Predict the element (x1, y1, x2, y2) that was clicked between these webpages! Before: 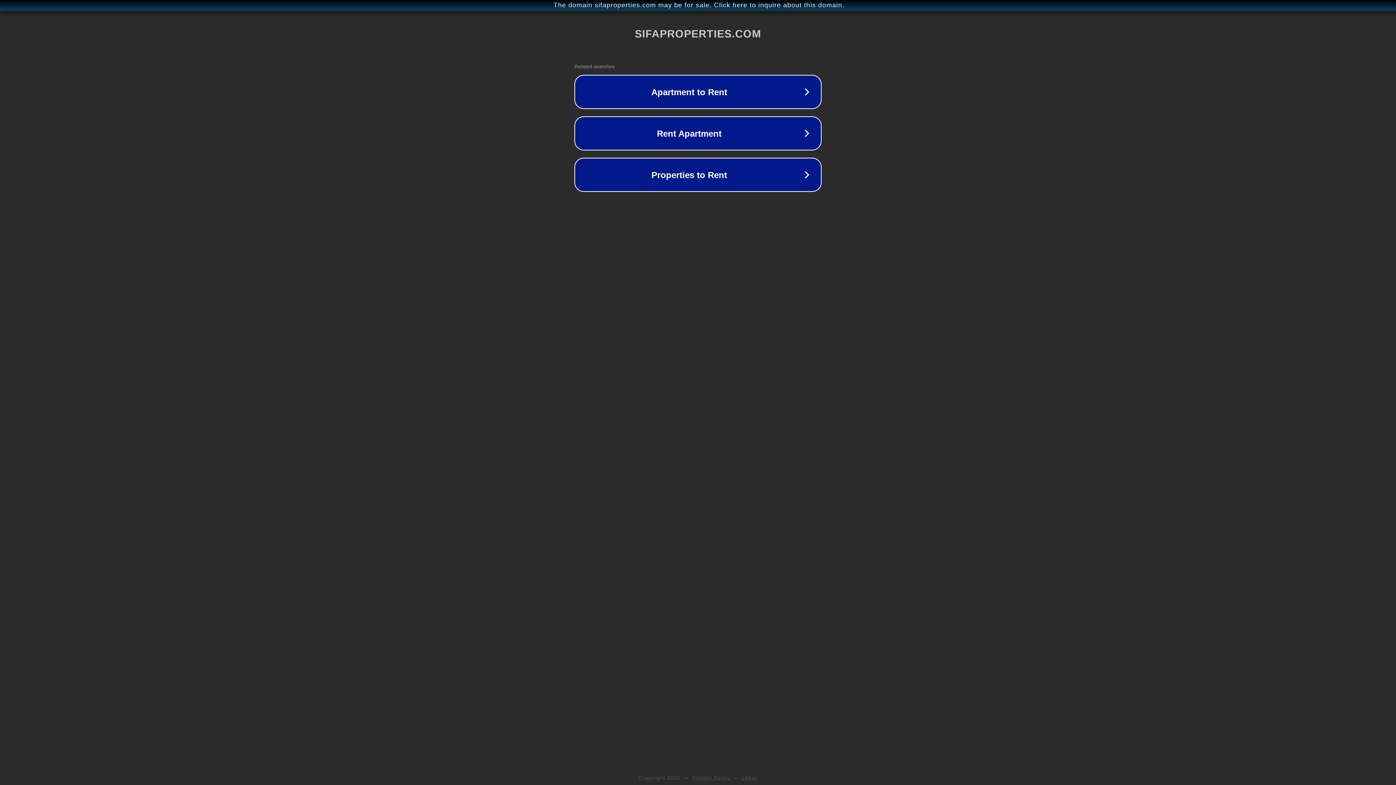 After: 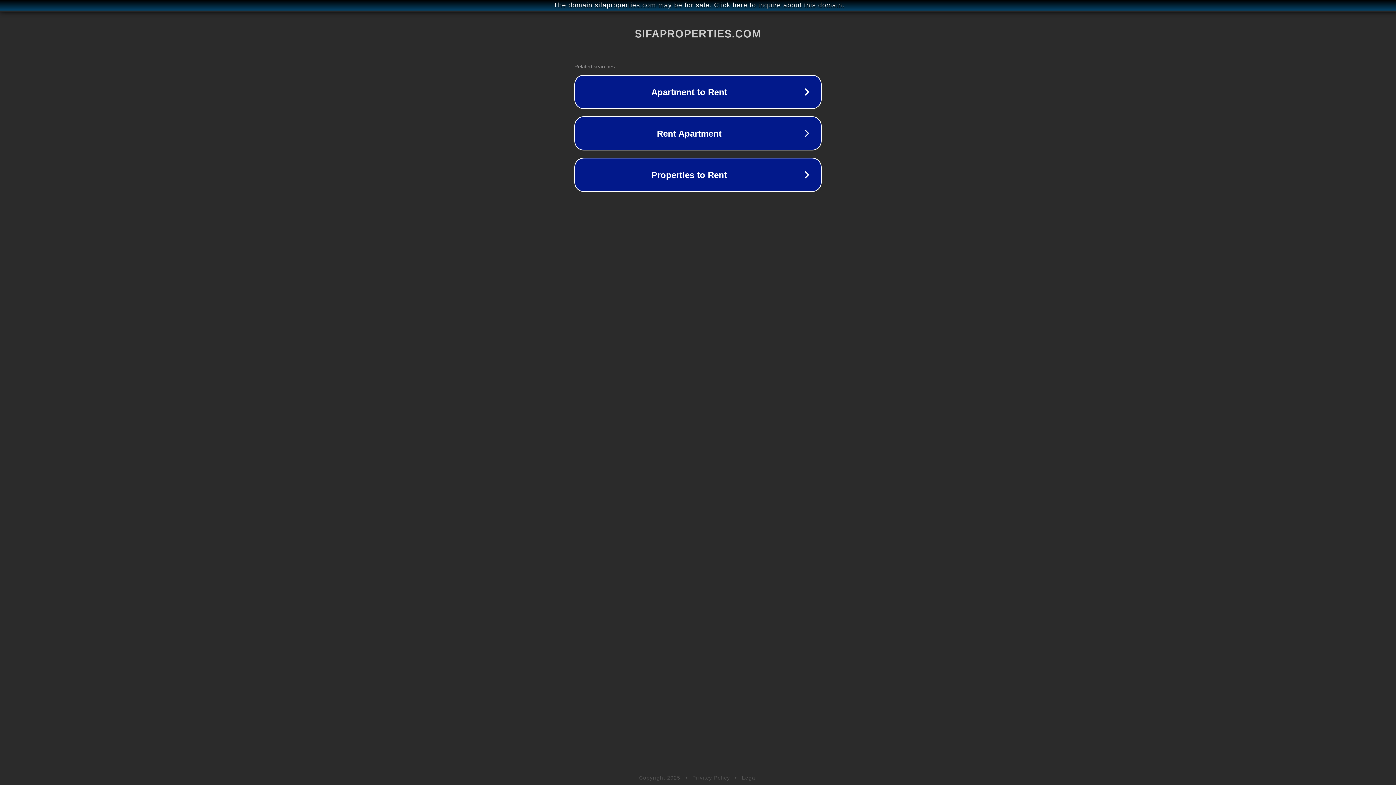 Action: bbox: (742, 775, 757, 781) label: Legal